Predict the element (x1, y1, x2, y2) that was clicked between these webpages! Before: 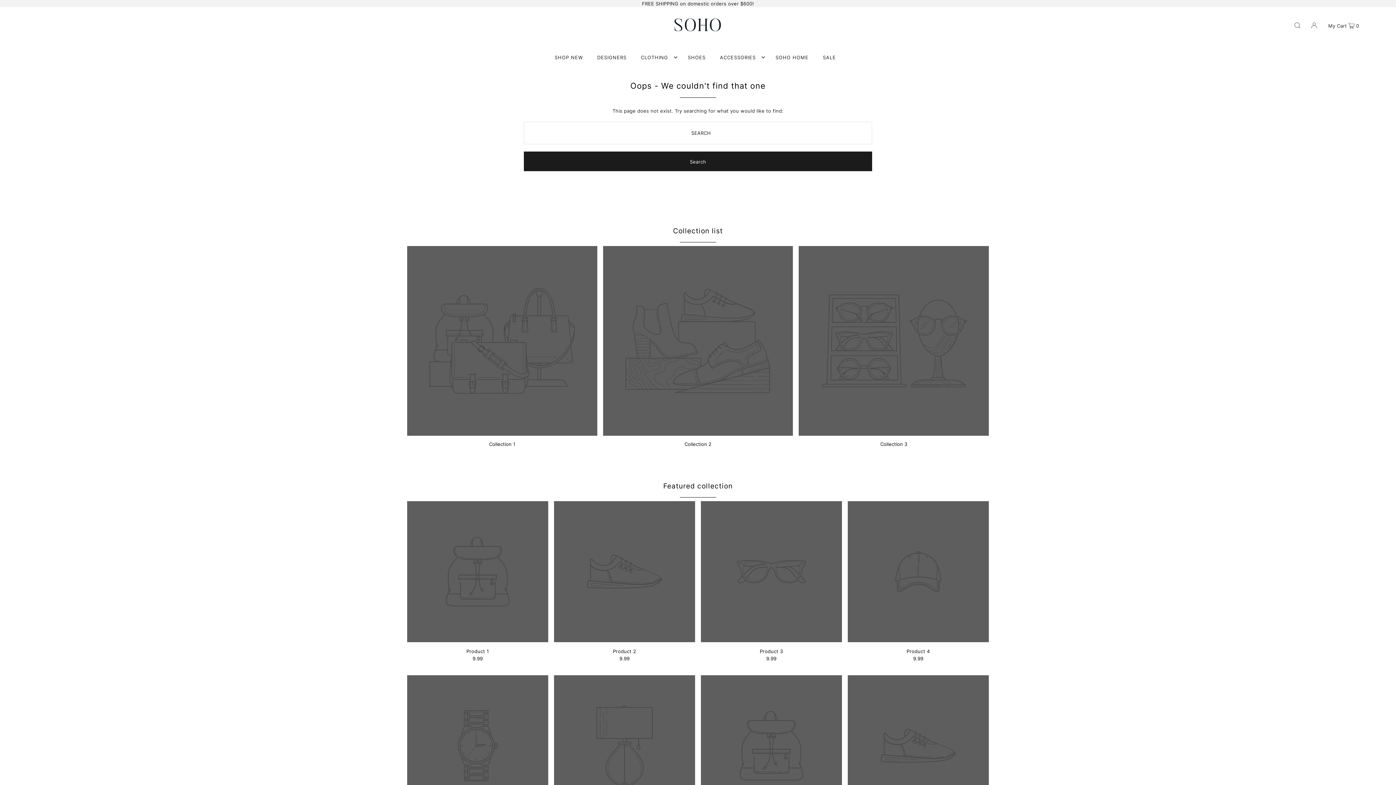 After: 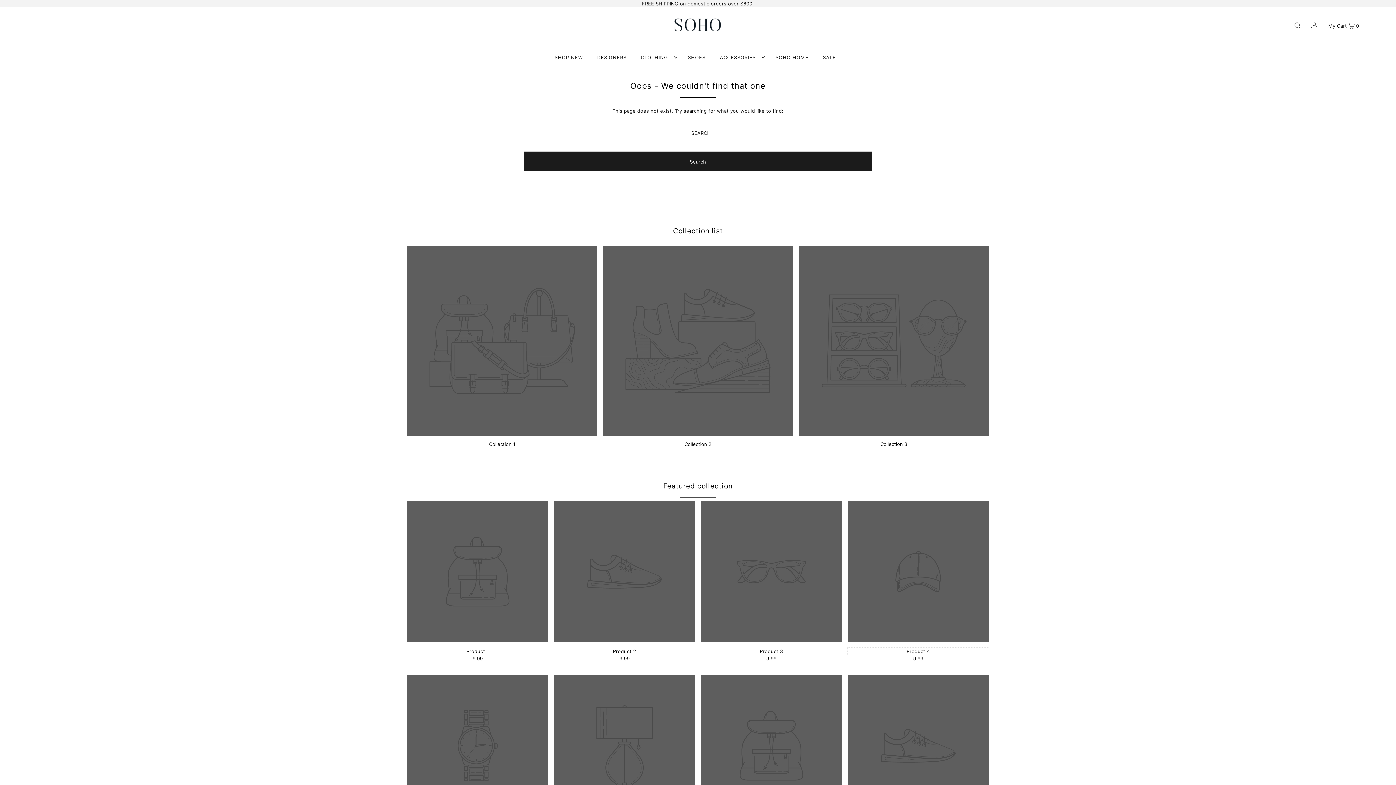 Action: label: Product 4 bbox: (847, 648, 989, 655)